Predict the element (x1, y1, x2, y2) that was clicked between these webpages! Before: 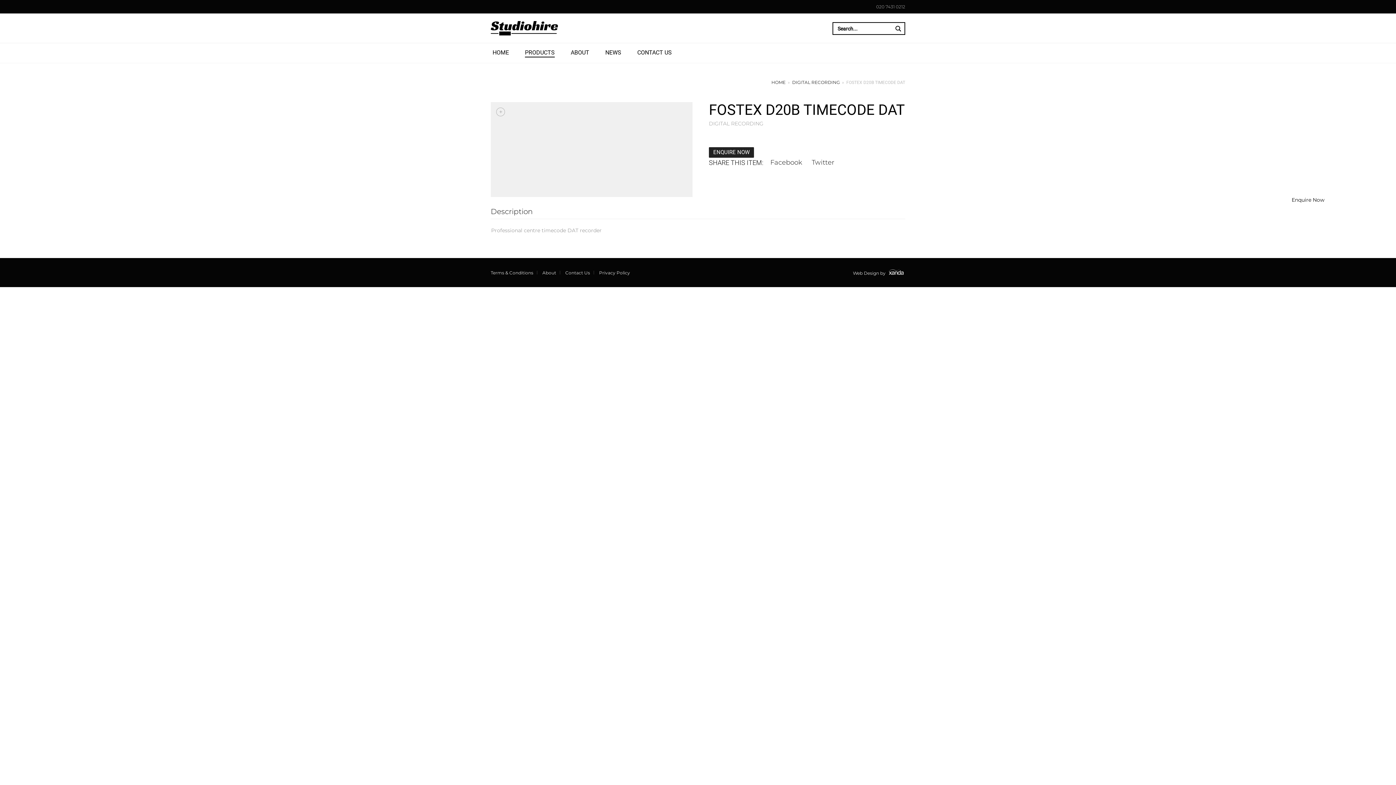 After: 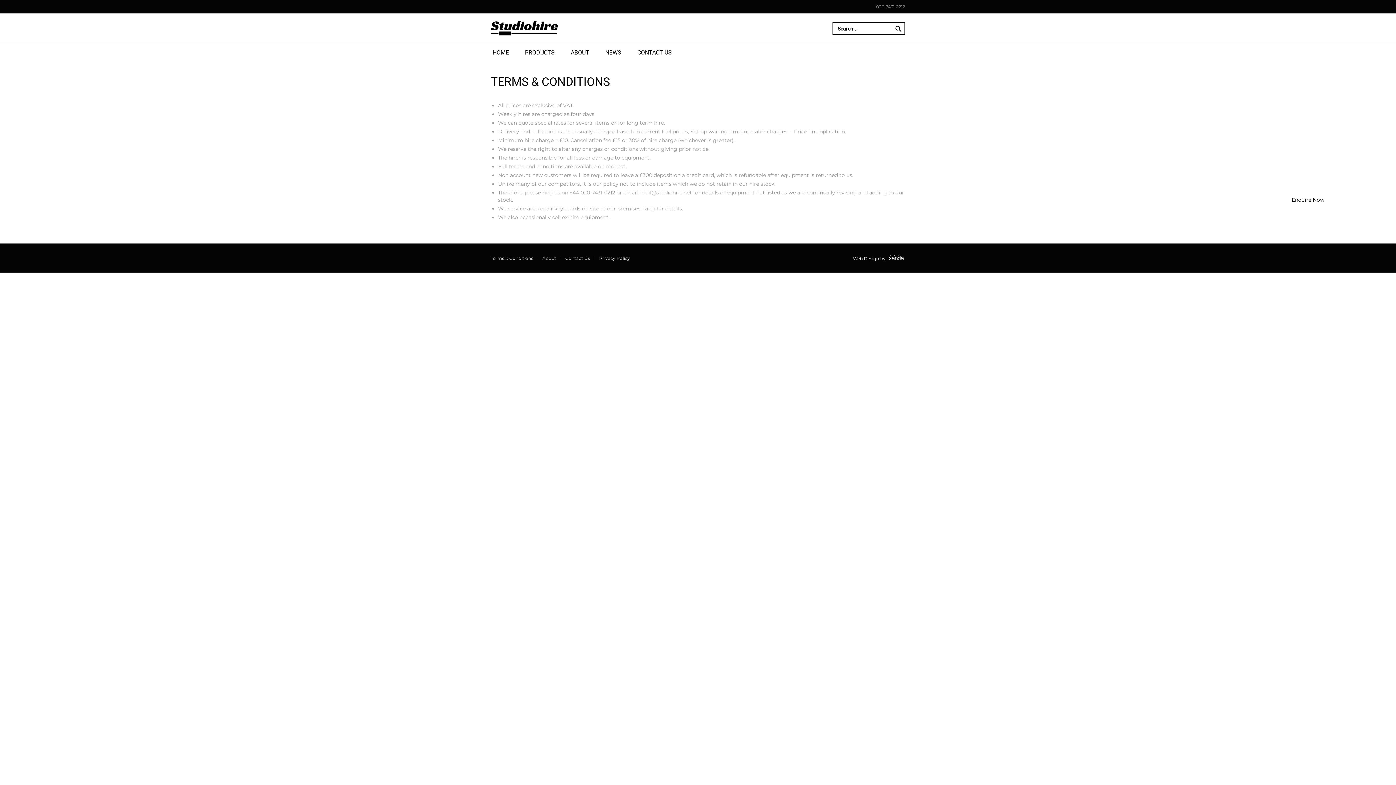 Action: bbox: (490, 270, 533, 275) label: Terms & Conditions